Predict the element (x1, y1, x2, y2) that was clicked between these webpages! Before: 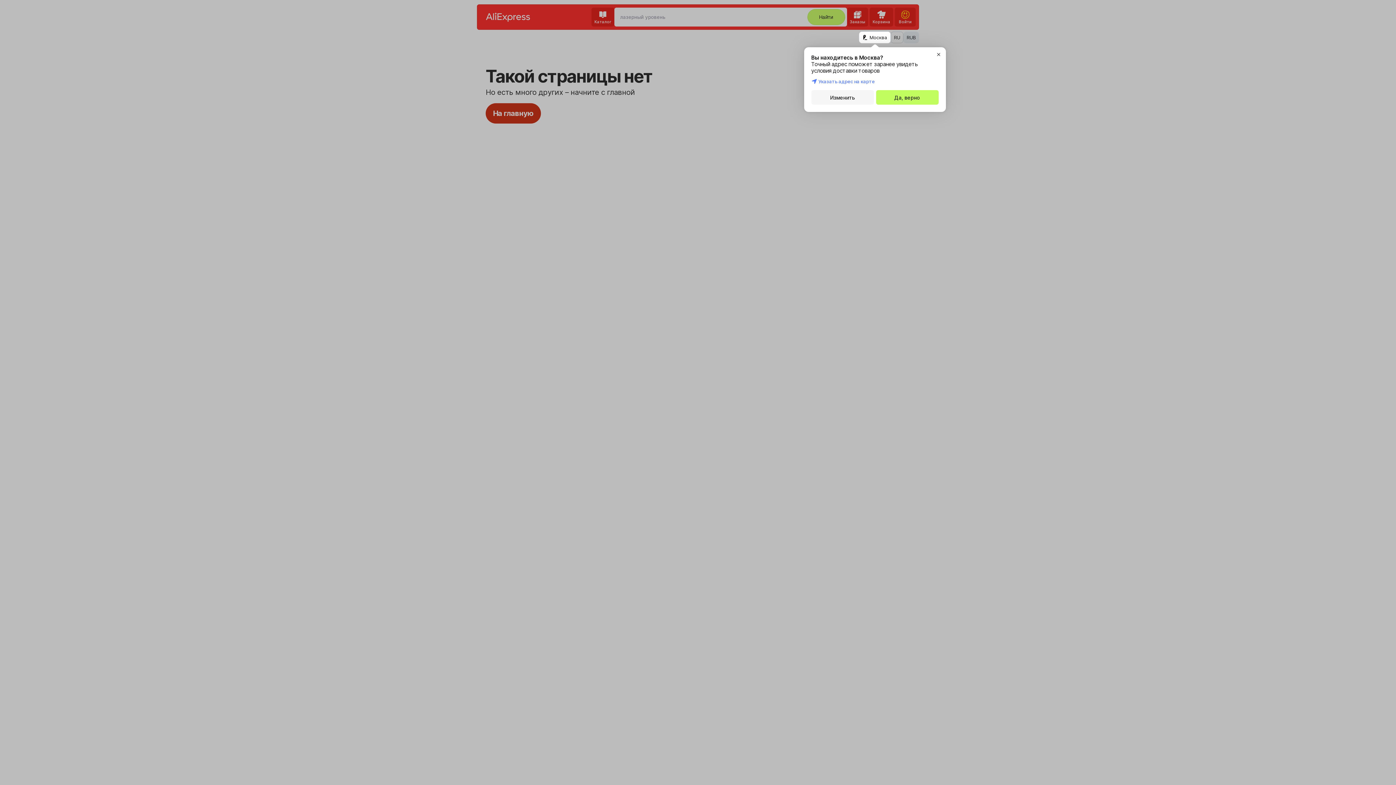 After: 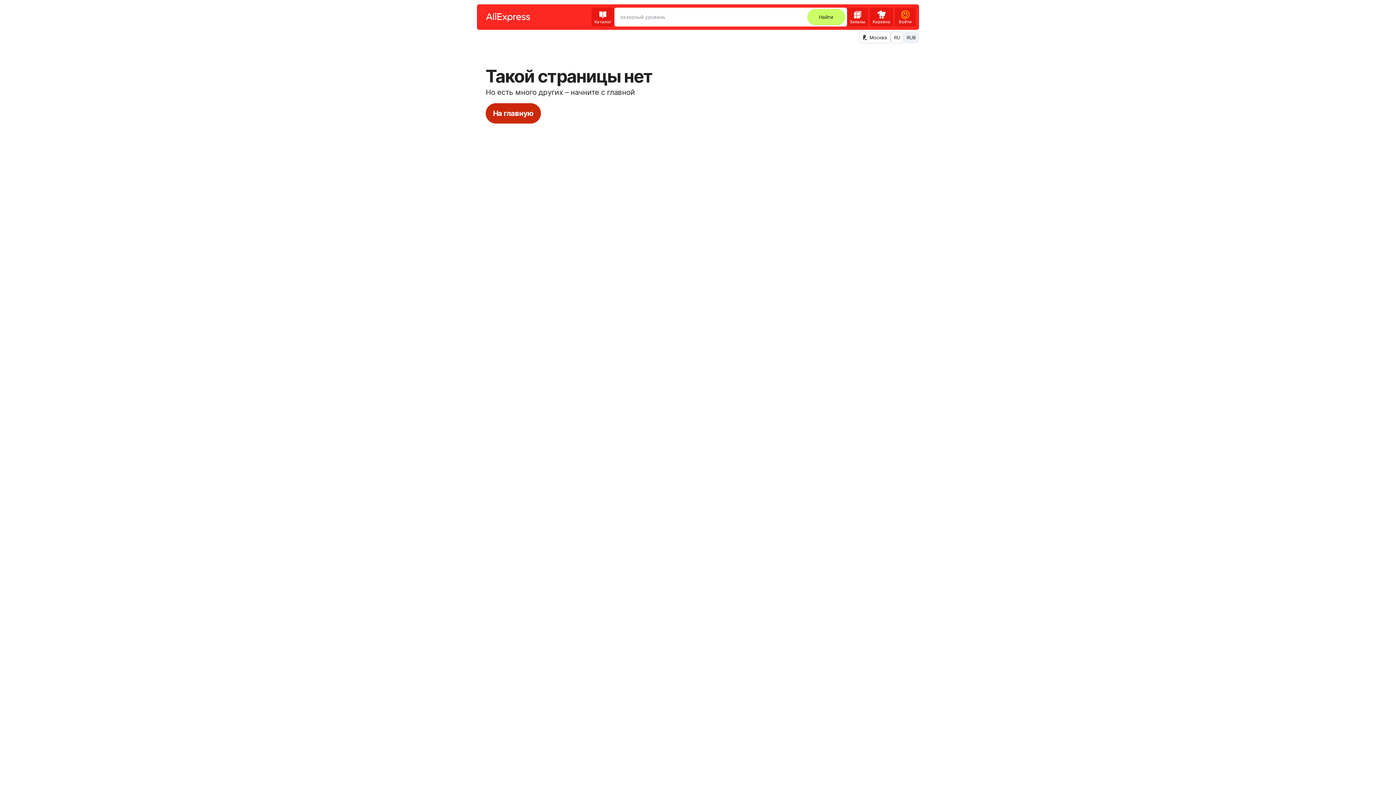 Action: label: Да, верно bbox: (876, 90, 938, 104)